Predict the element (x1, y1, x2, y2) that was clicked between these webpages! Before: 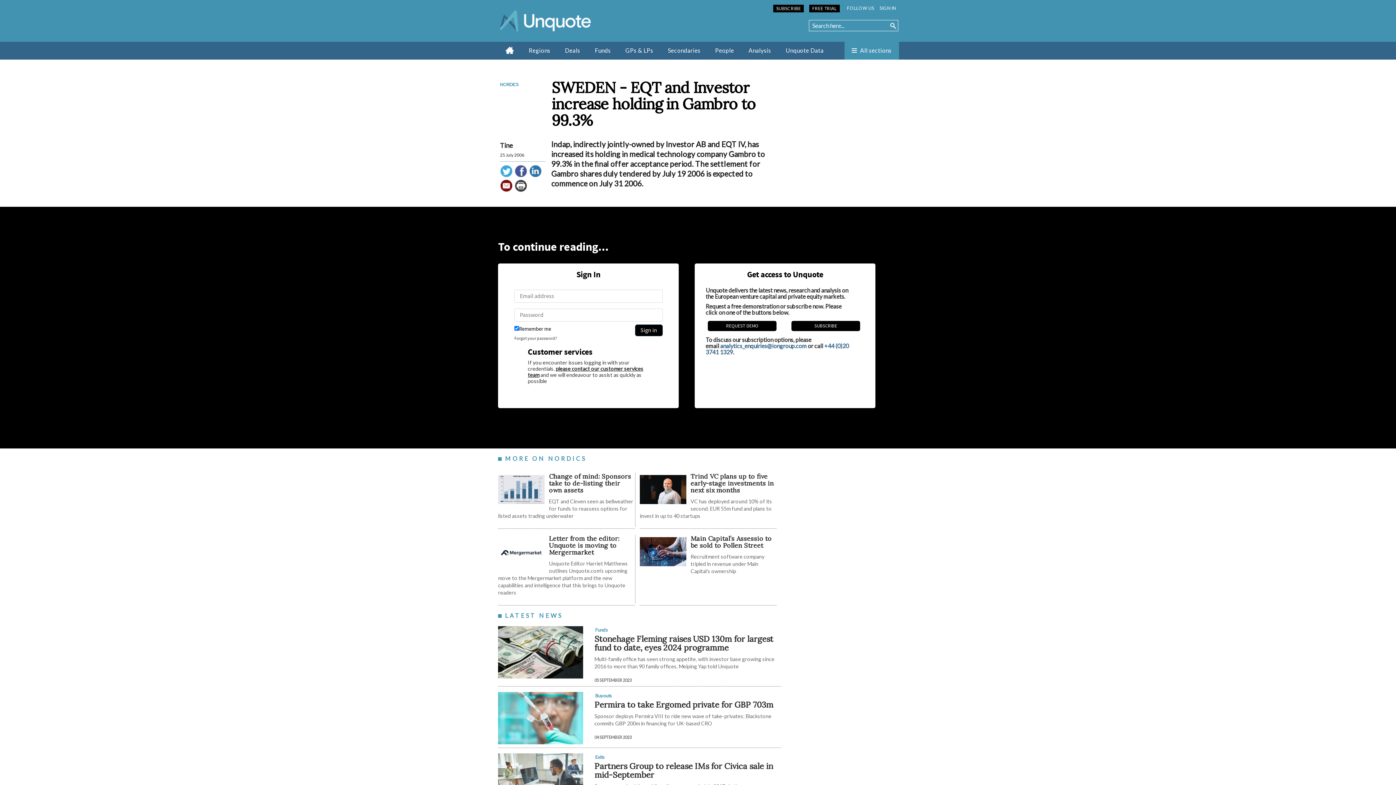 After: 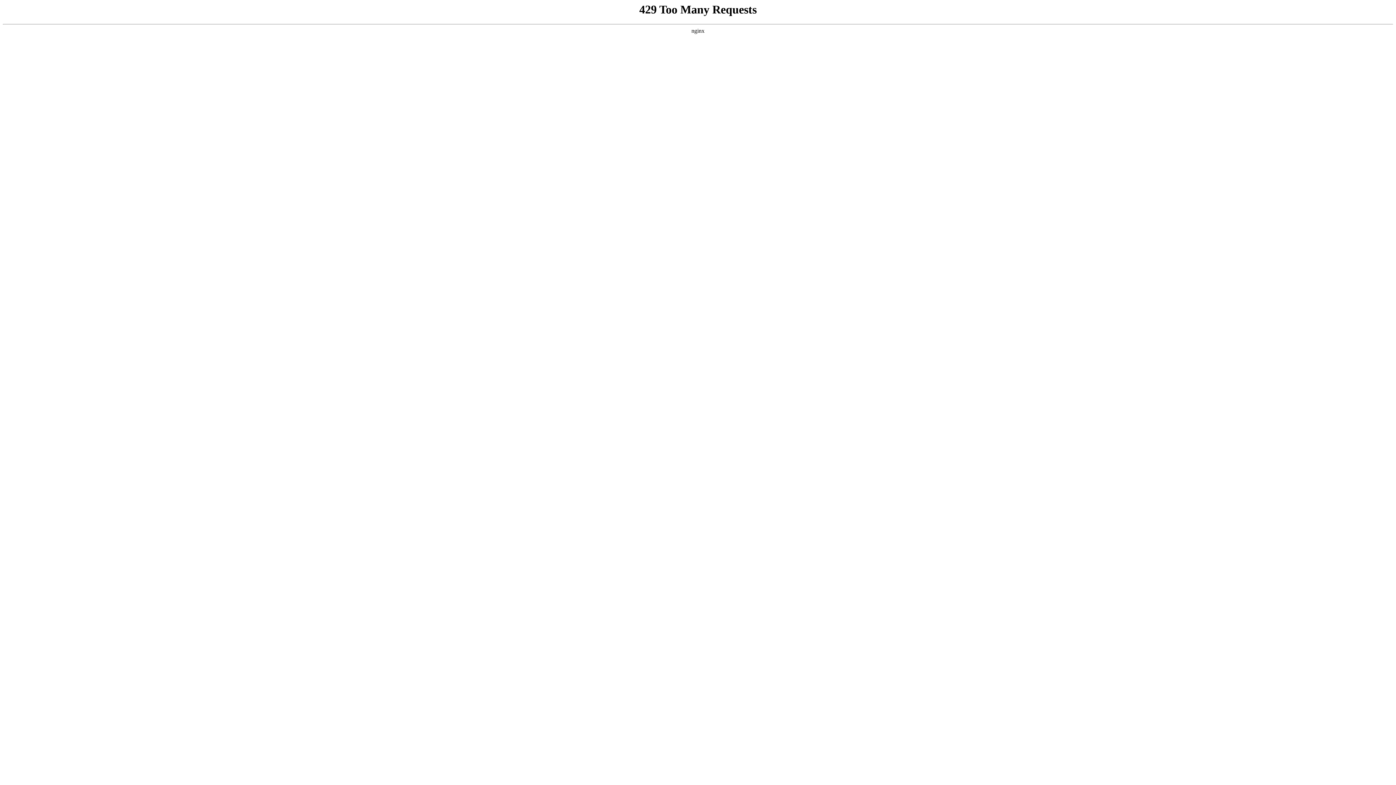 Action: bbox: (708, 320, 776, 331) label: REQUEST DEMO